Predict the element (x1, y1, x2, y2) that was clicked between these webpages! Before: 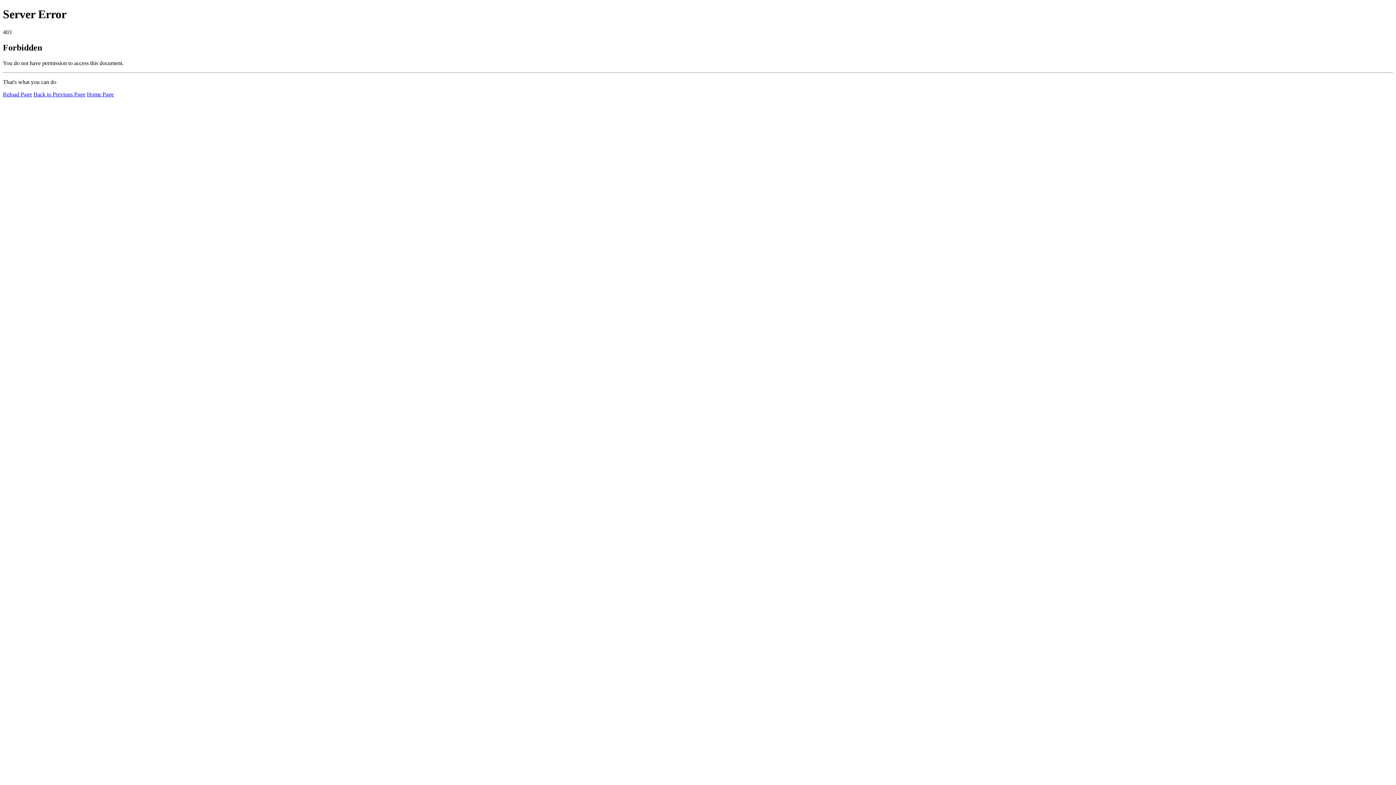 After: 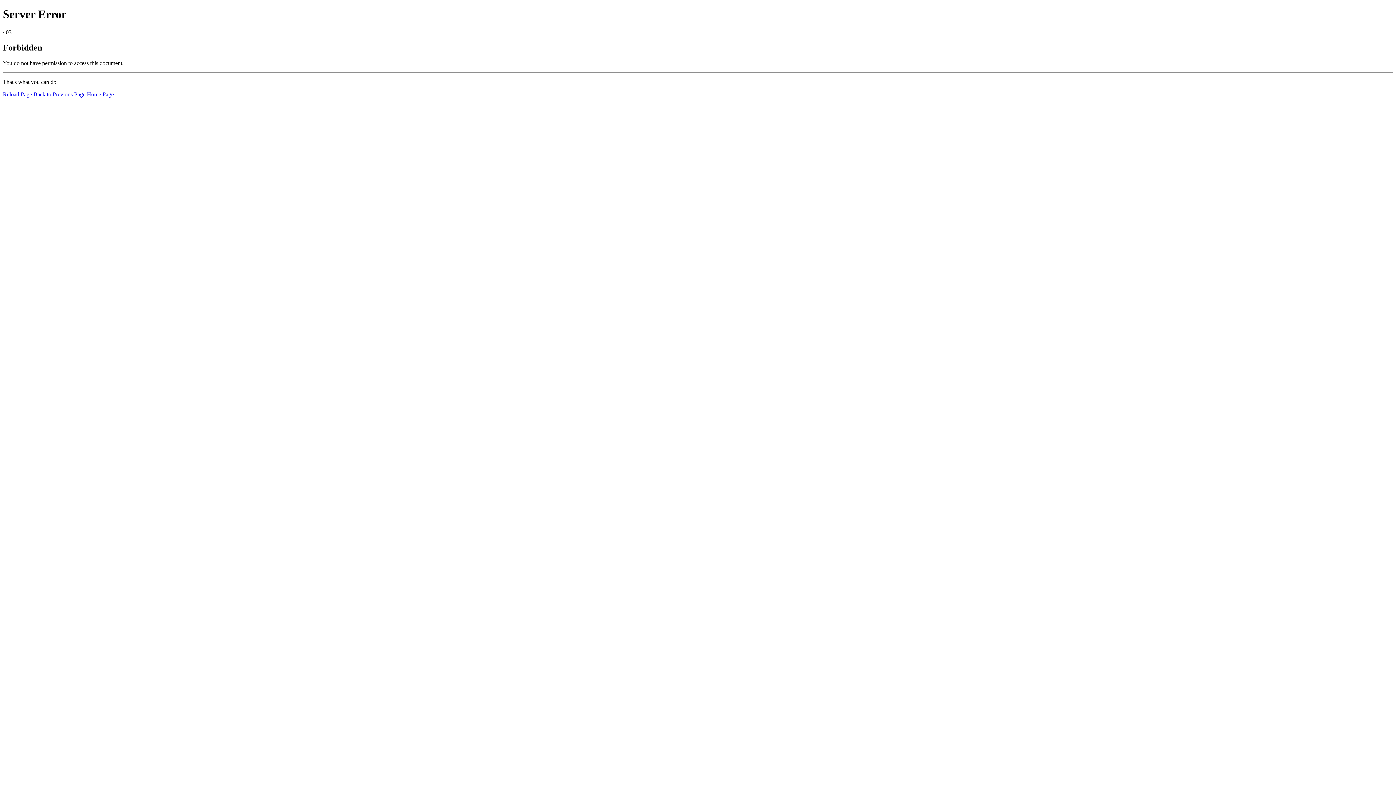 Action: label: Reload Page bbox: (2, 91, 32, 97)